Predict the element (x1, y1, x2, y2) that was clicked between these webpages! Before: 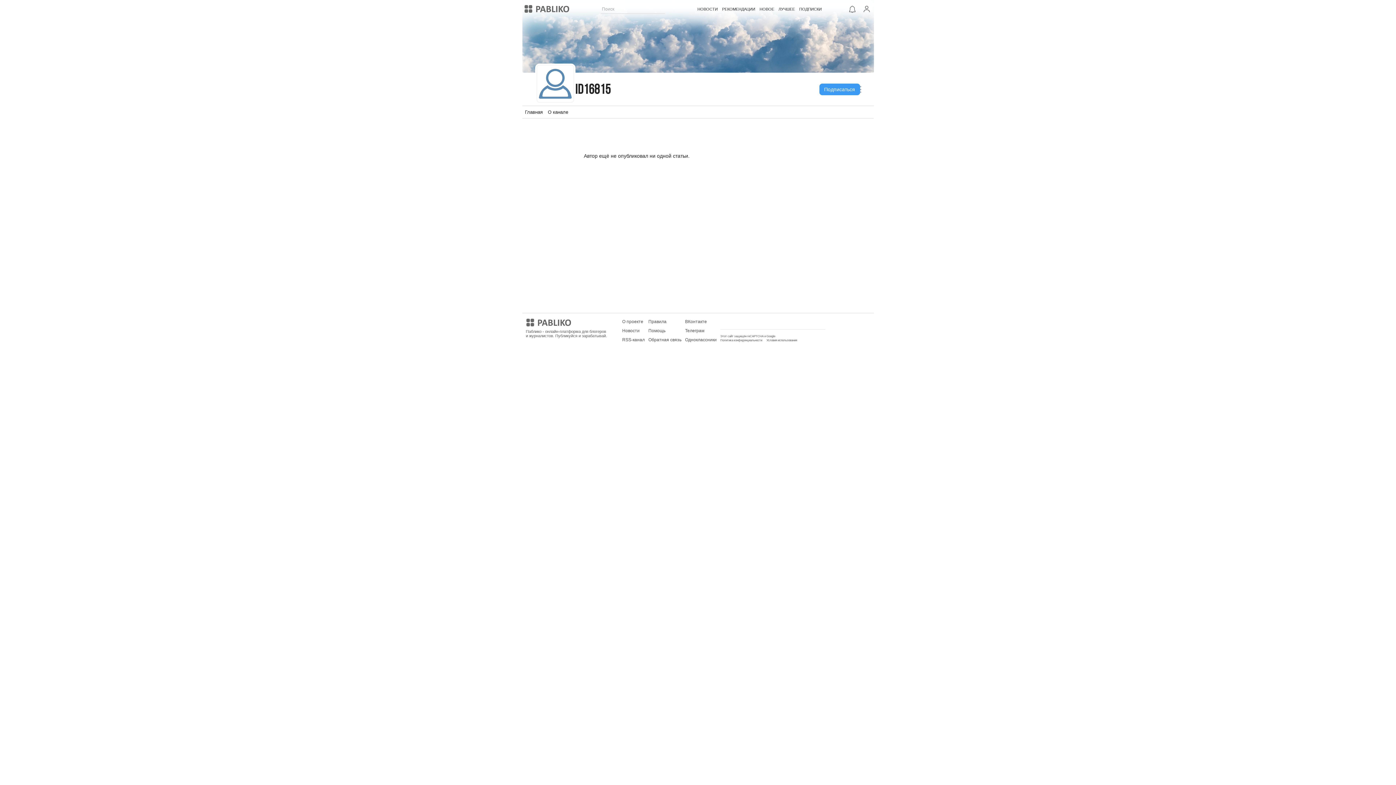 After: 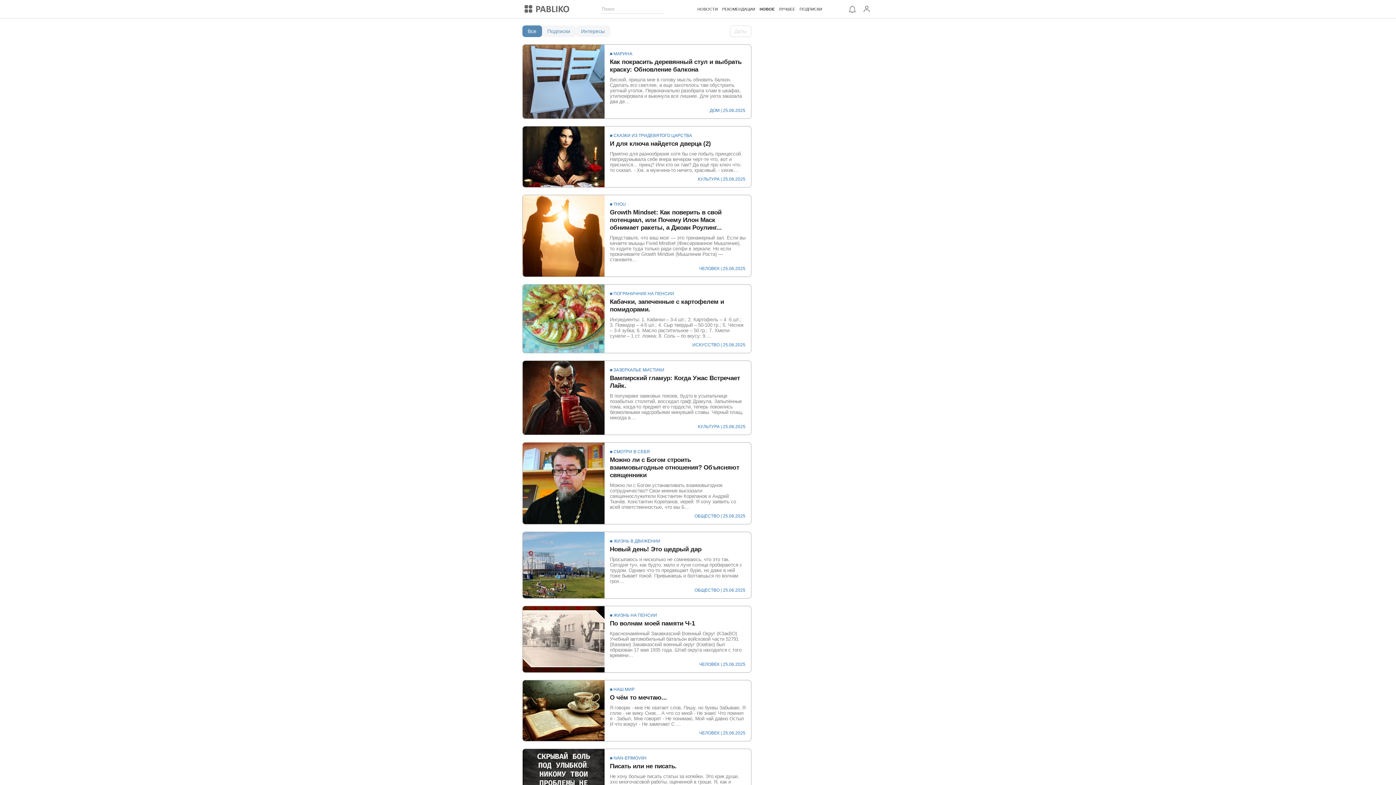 Action: bbox: (759, 0, 774, 18) label: НОВОЕ